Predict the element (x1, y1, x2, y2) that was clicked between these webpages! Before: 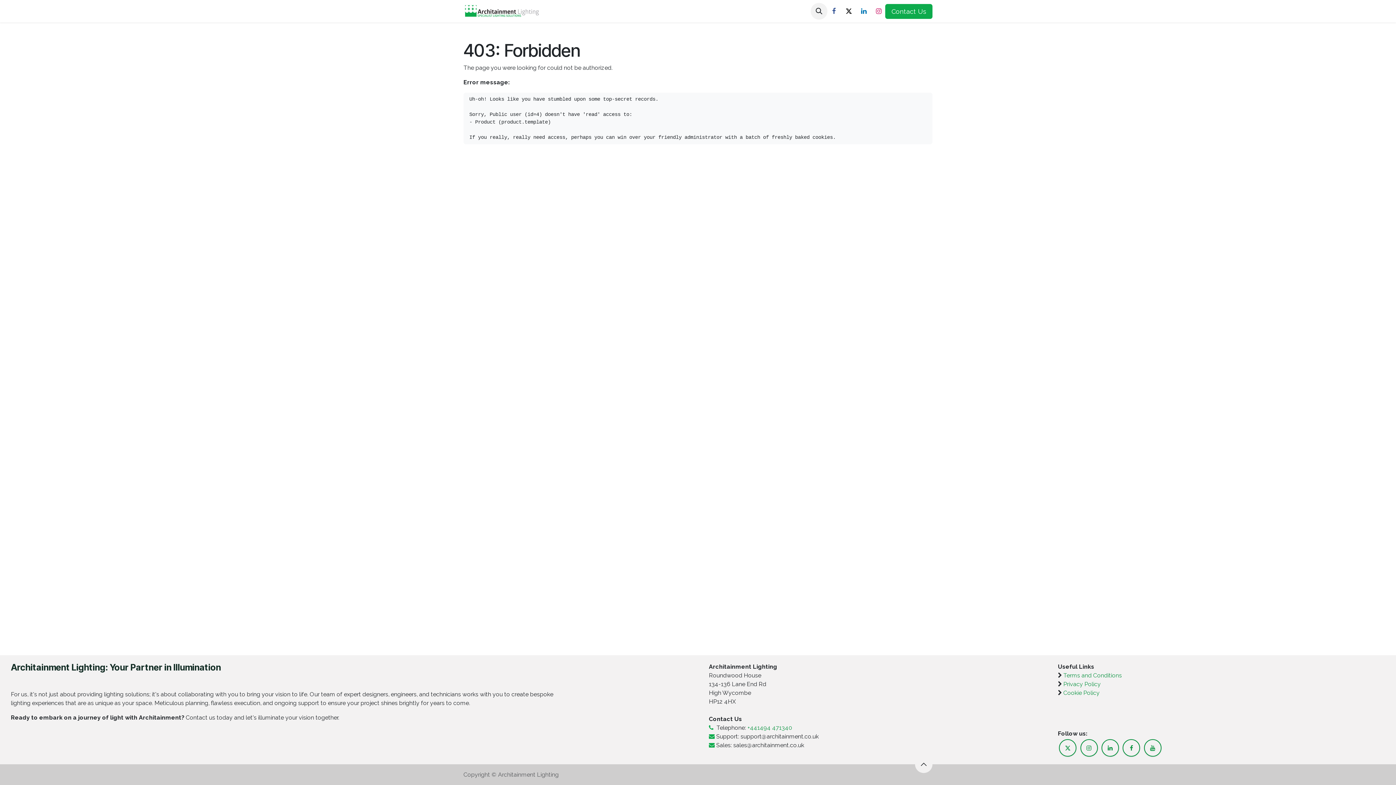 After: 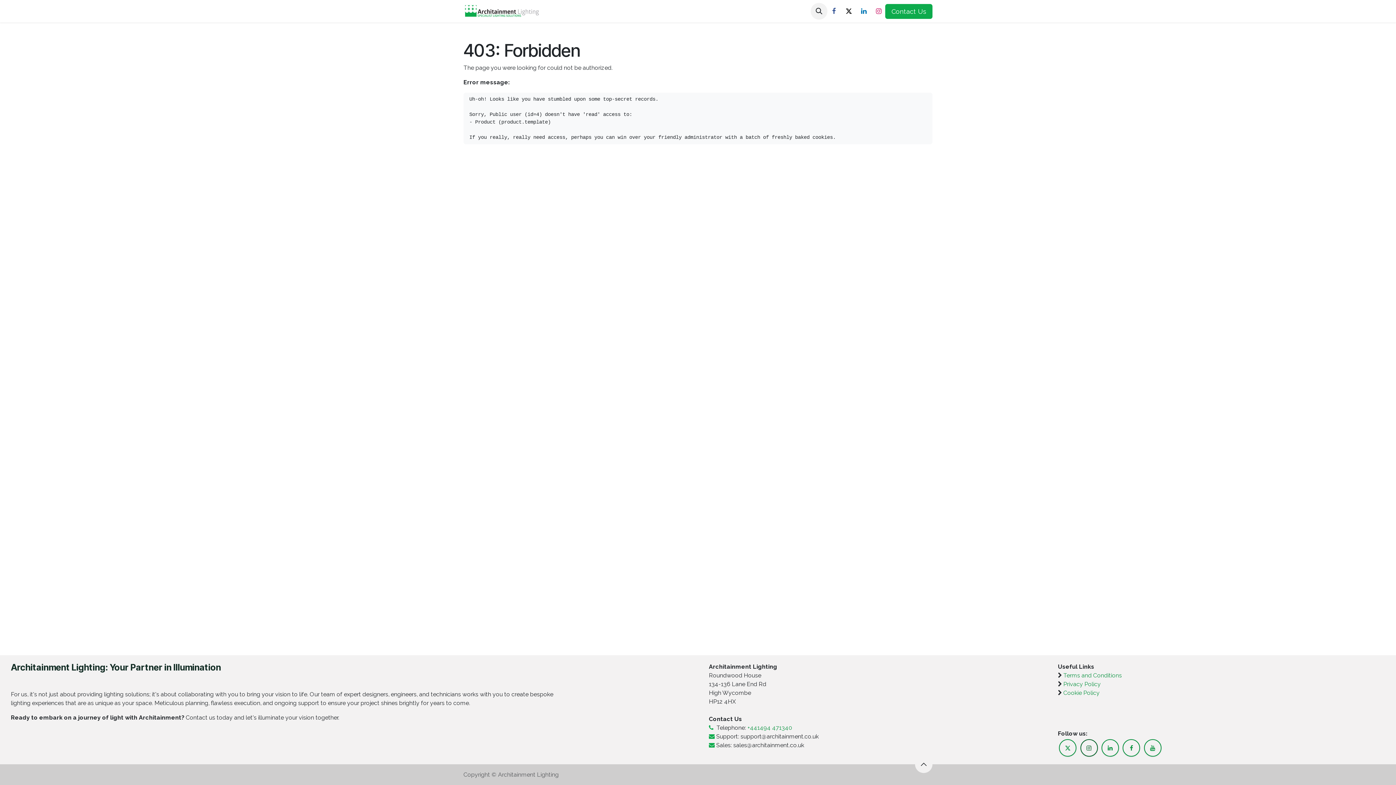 Action: bbox: (1080, 739, 1098, 757)